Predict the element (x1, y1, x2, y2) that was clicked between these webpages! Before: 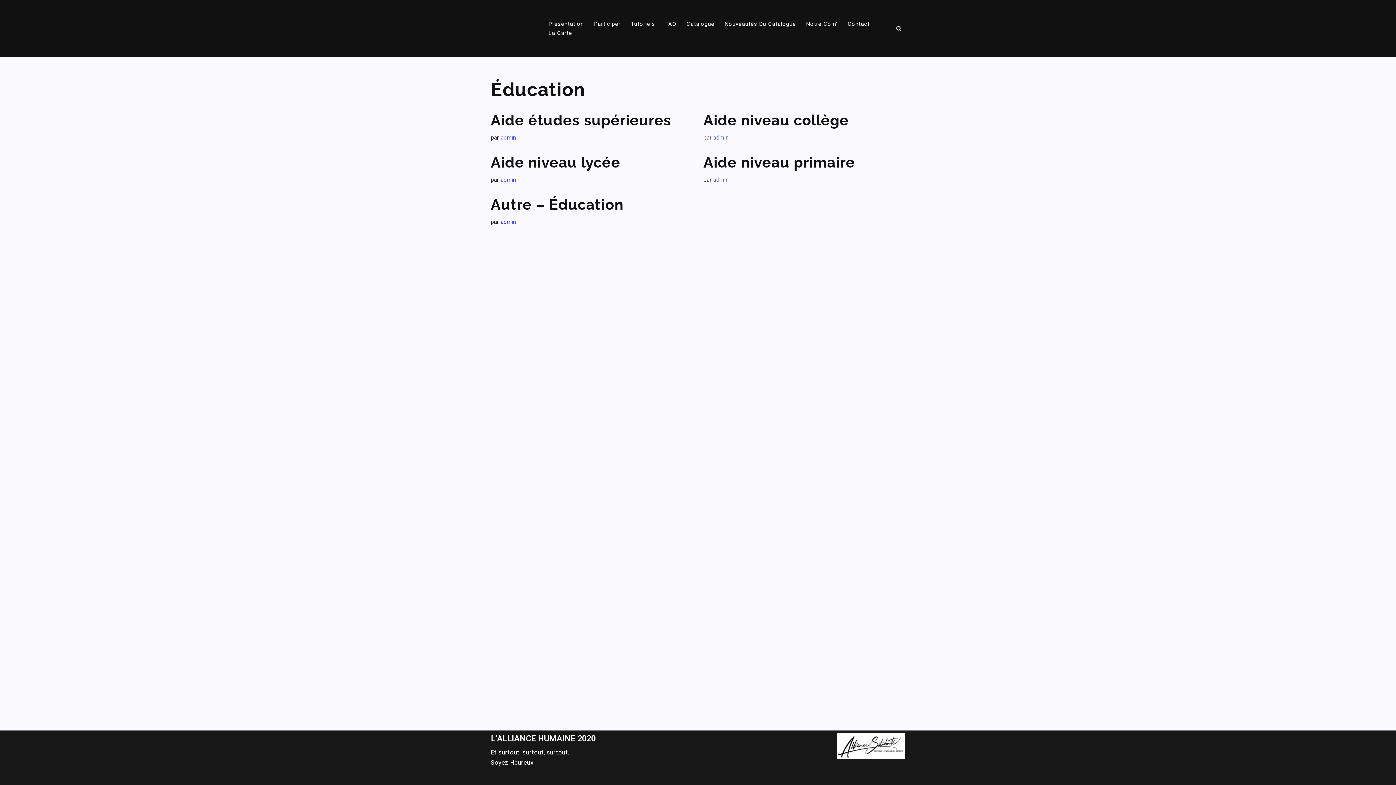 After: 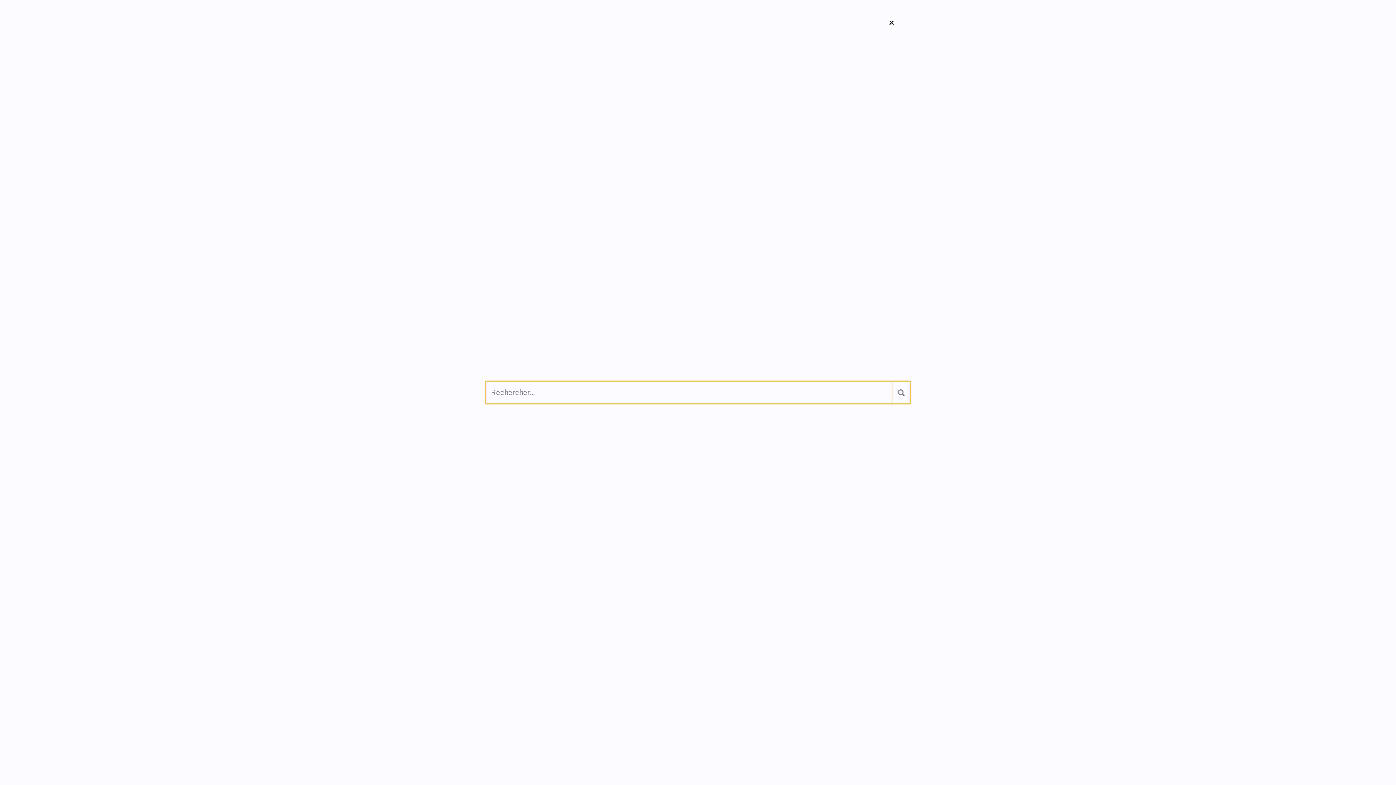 Action: bbox: (896, 25, 901, 31) label: Rechercher